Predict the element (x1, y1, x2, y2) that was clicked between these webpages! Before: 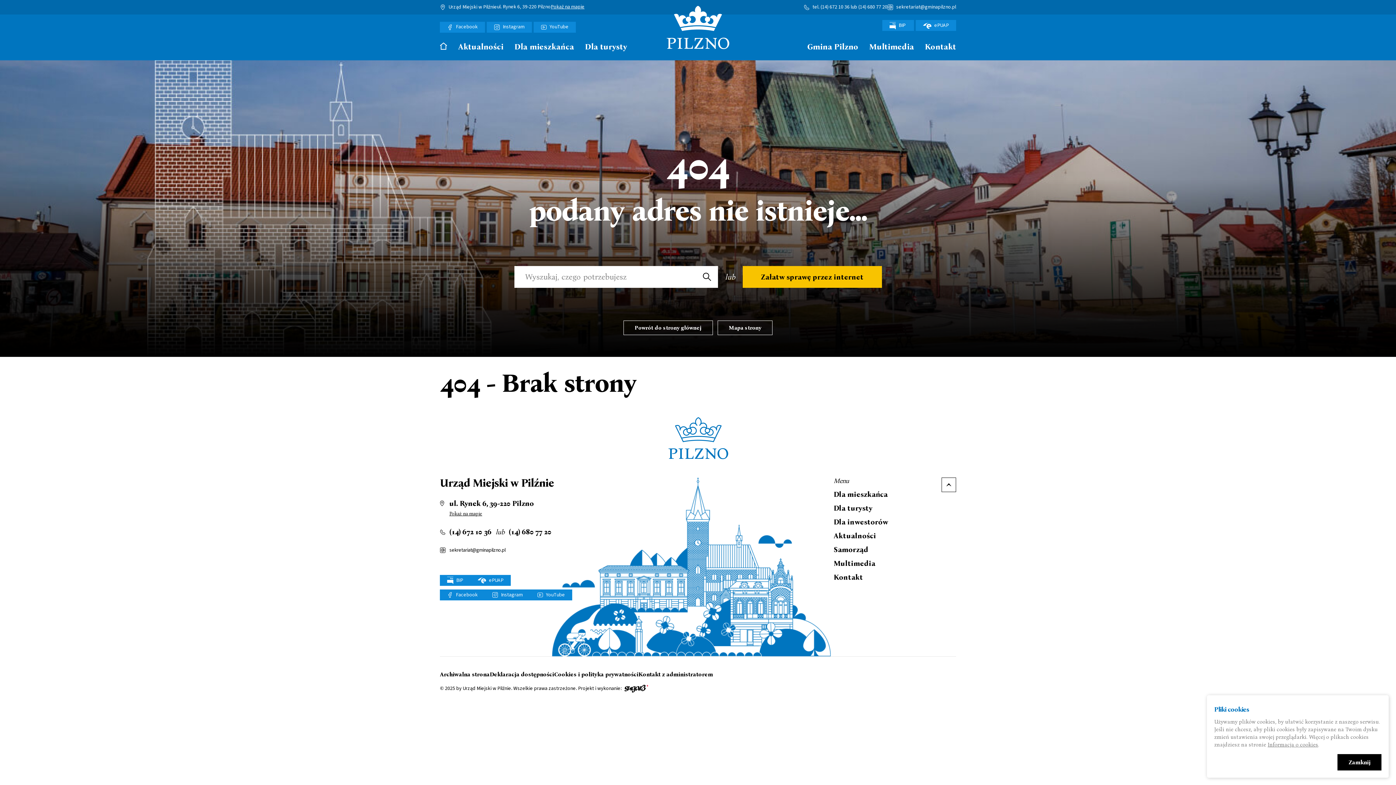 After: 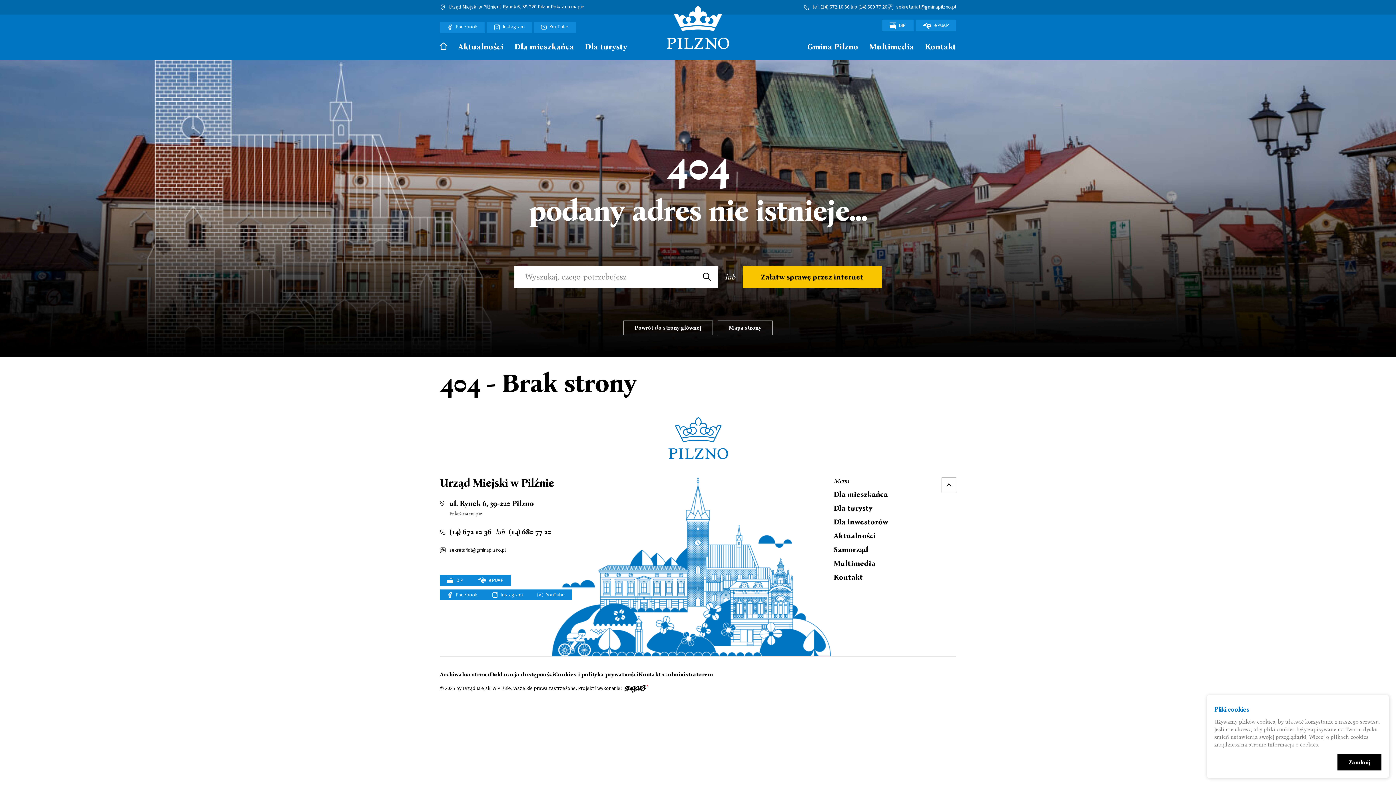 Action: label: (14) 680 77 20 bbox: (858, 3, 887, 10)